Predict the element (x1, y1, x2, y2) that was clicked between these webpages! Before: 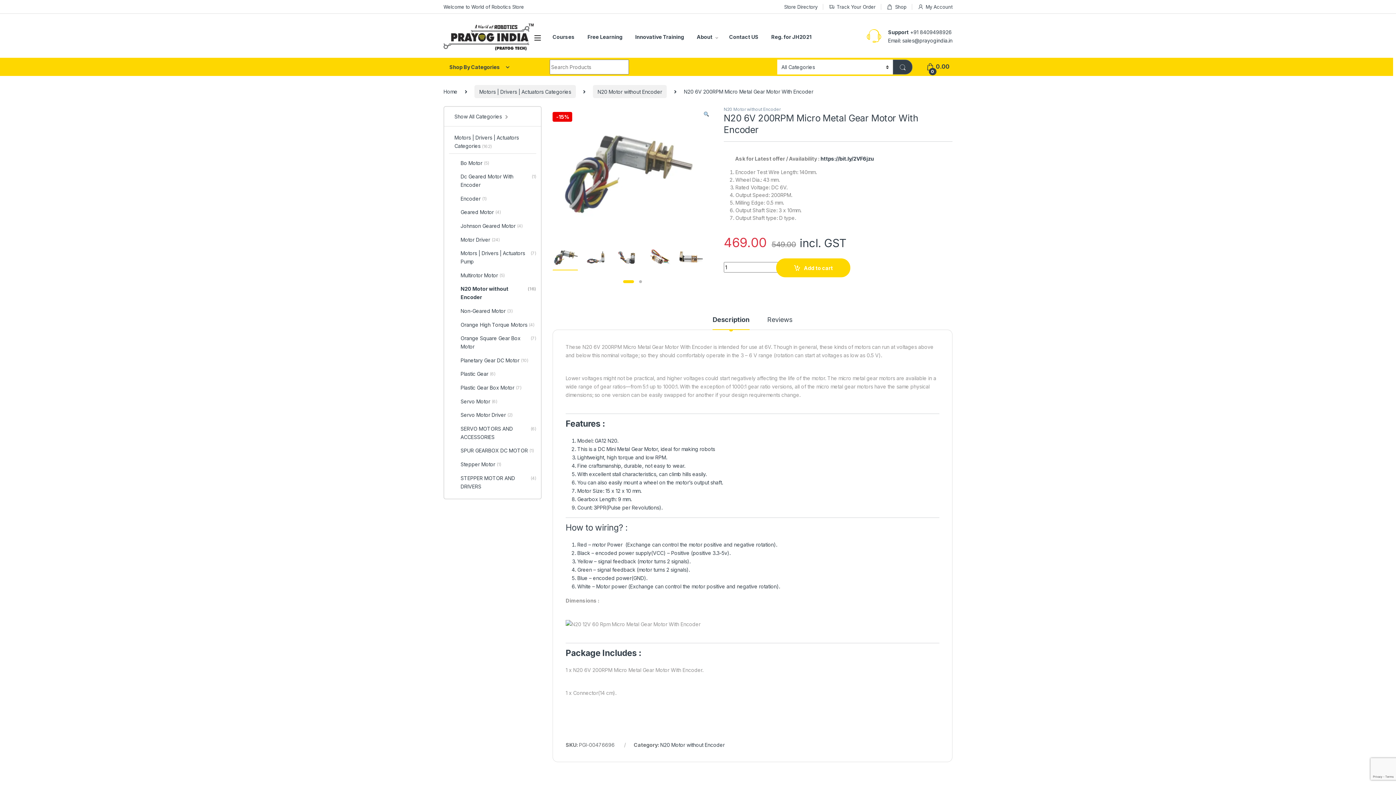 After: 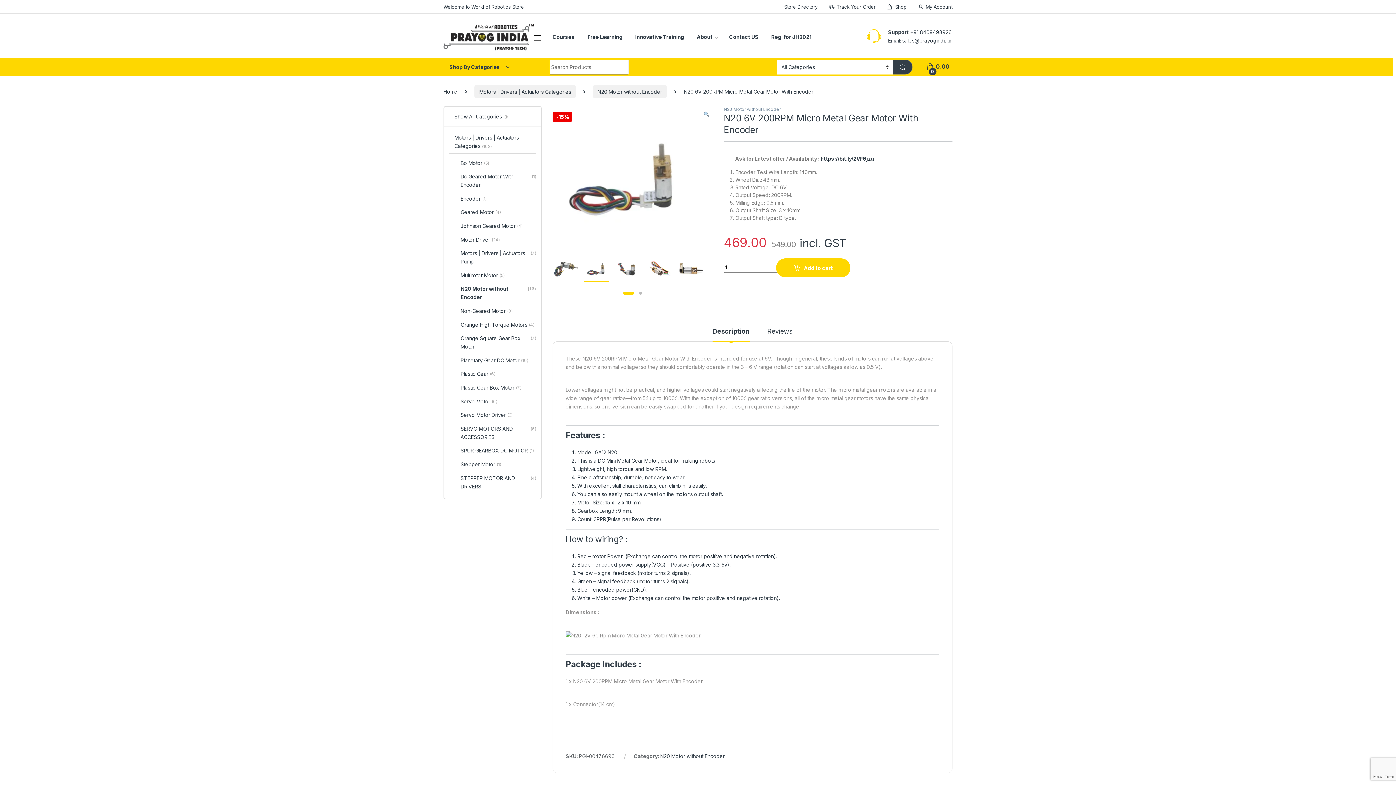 Action: bbox: (584, 253, 609, 259)